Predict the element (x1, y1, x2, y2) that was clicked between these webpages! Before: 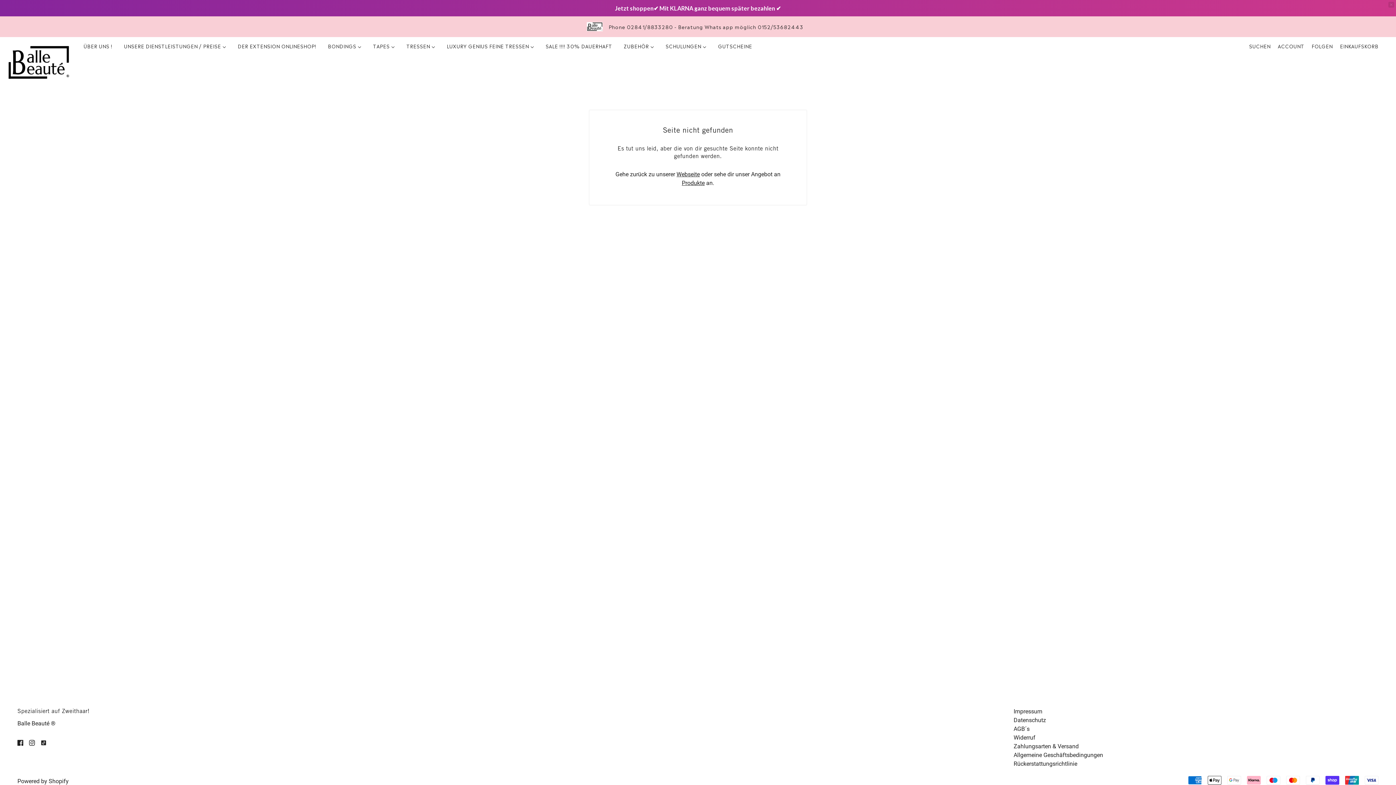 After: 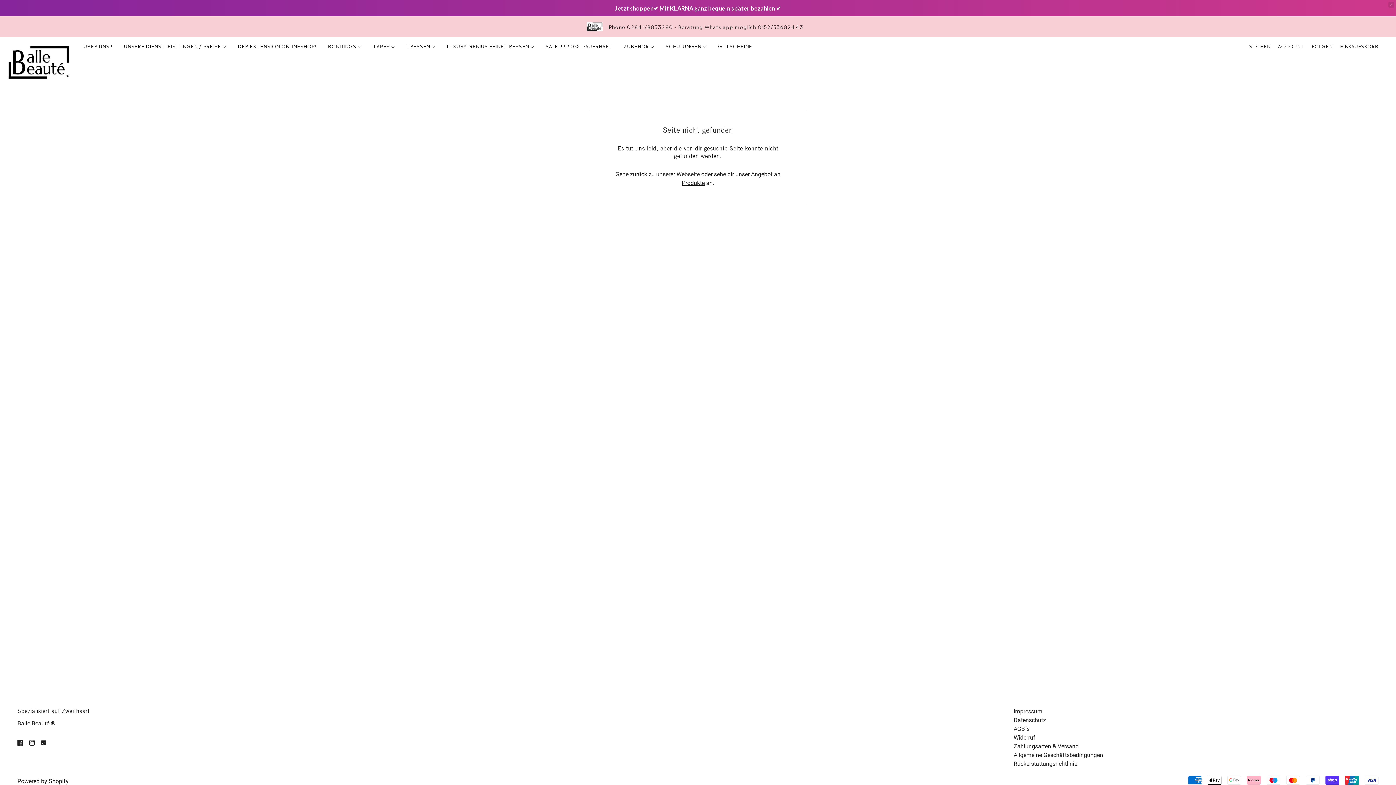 Action: bbox: (823, 743, 836, 758)